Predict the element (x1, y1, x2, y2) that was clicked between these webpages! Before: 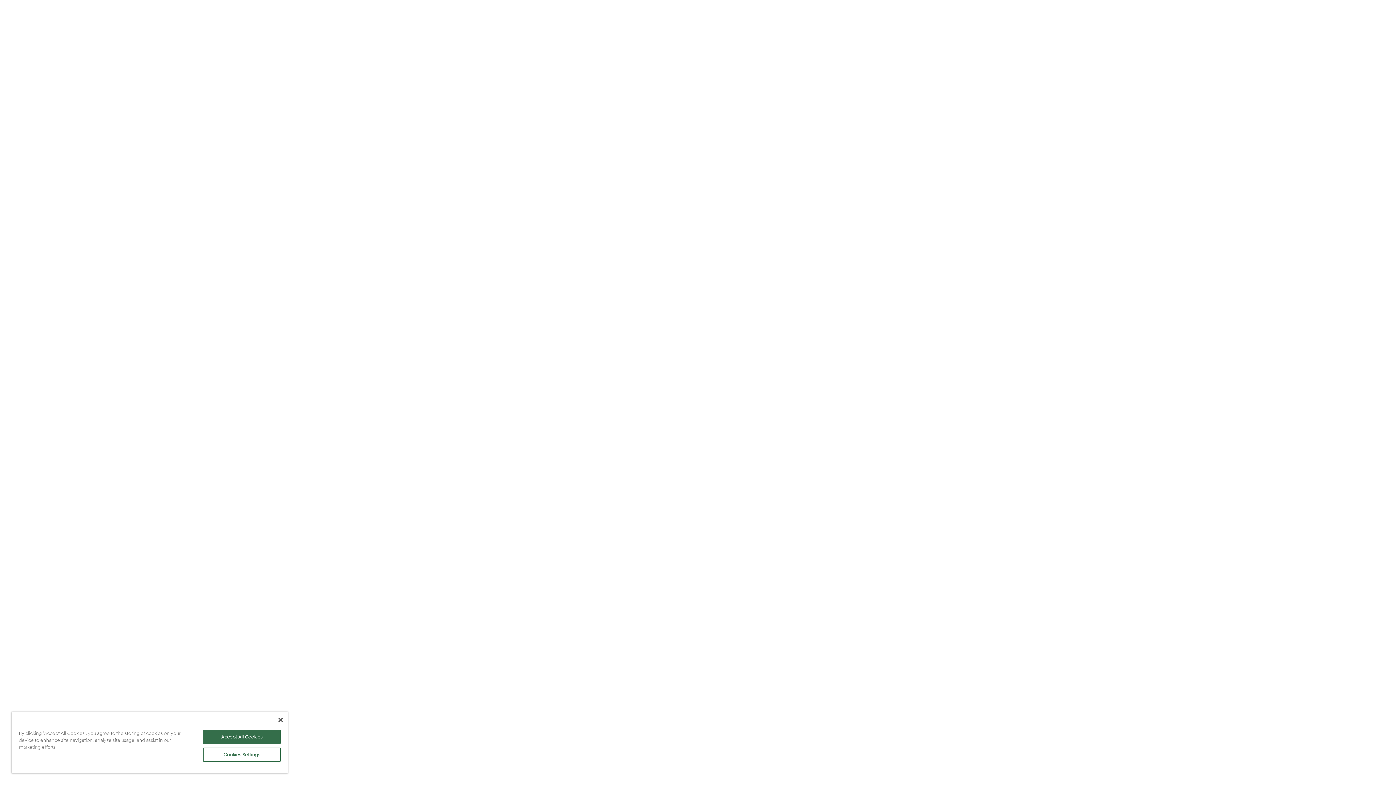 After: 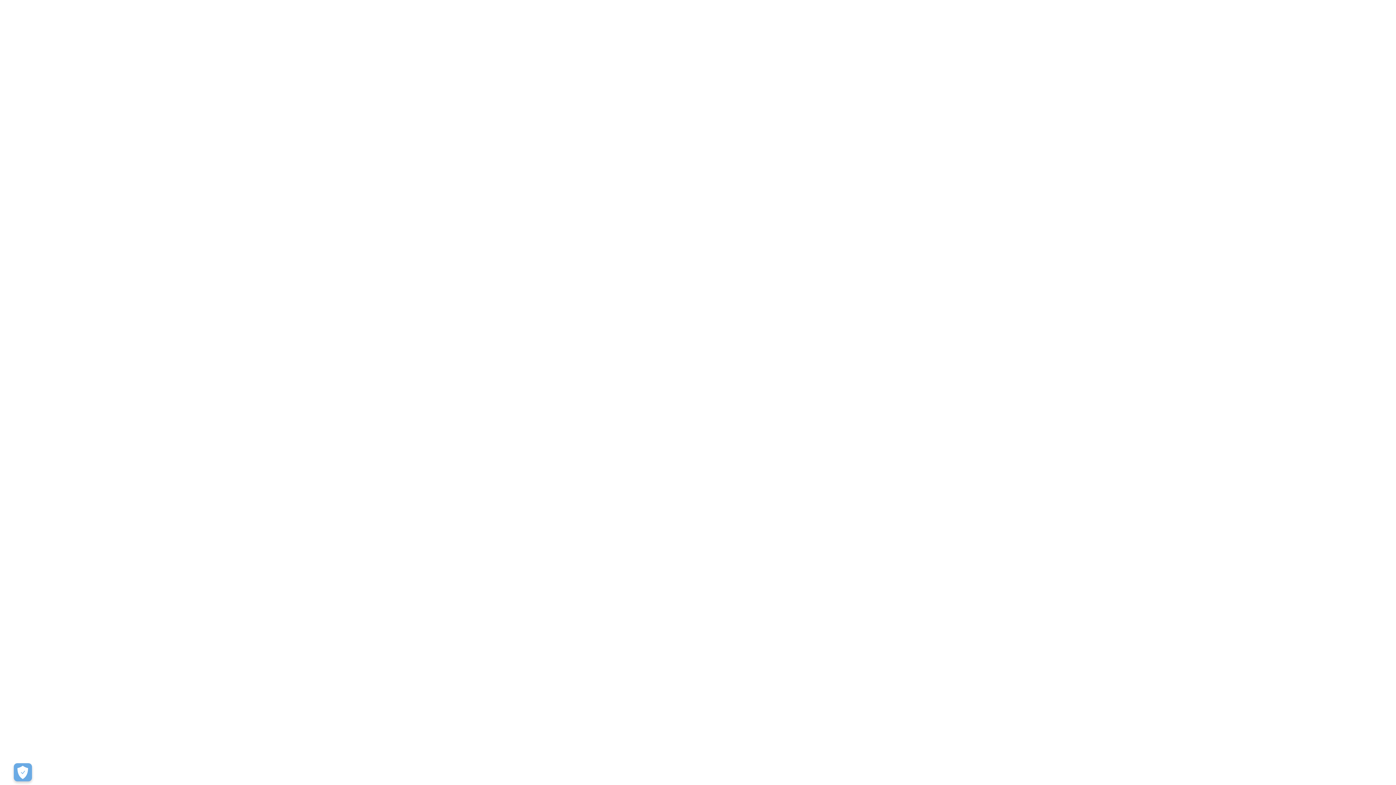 Action: label: Close bbox: (278, 718, 282, 722)